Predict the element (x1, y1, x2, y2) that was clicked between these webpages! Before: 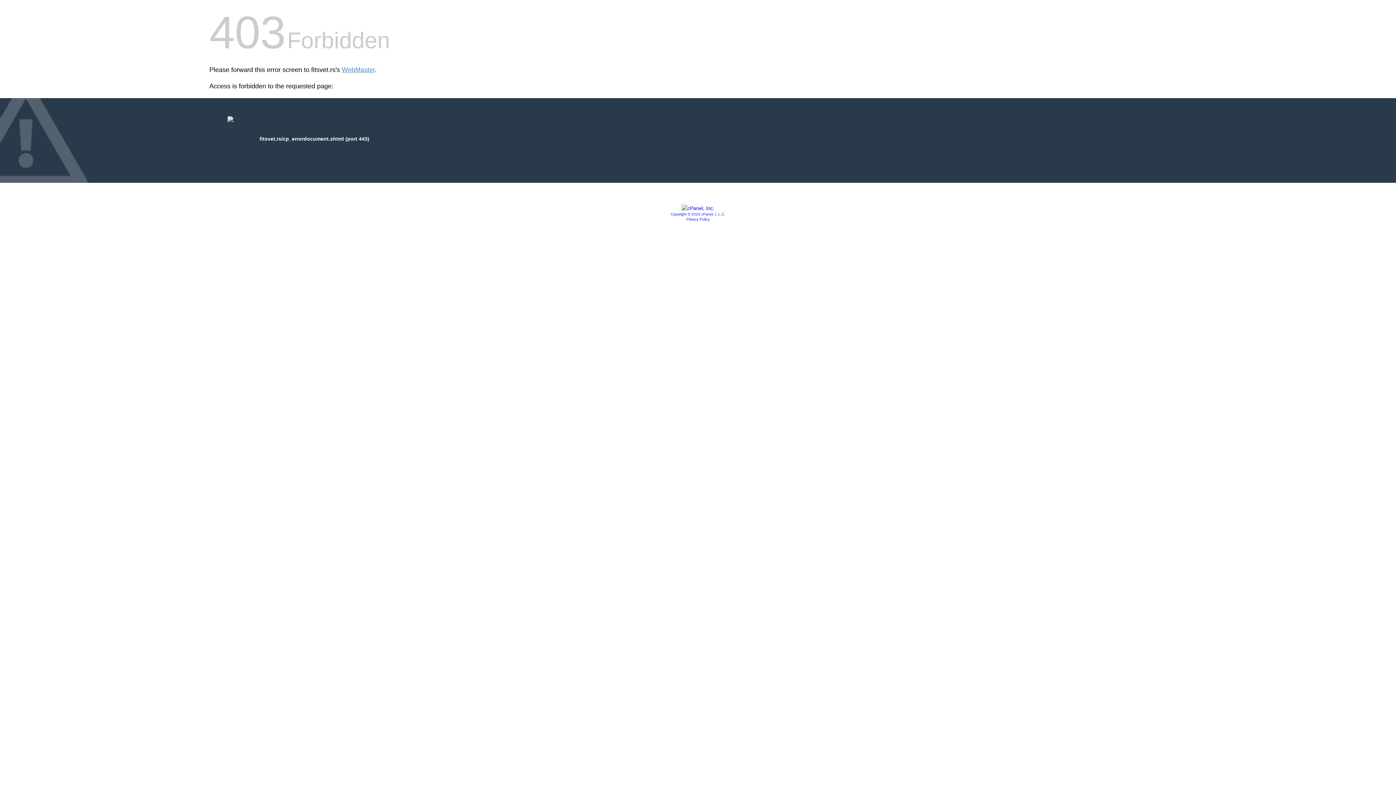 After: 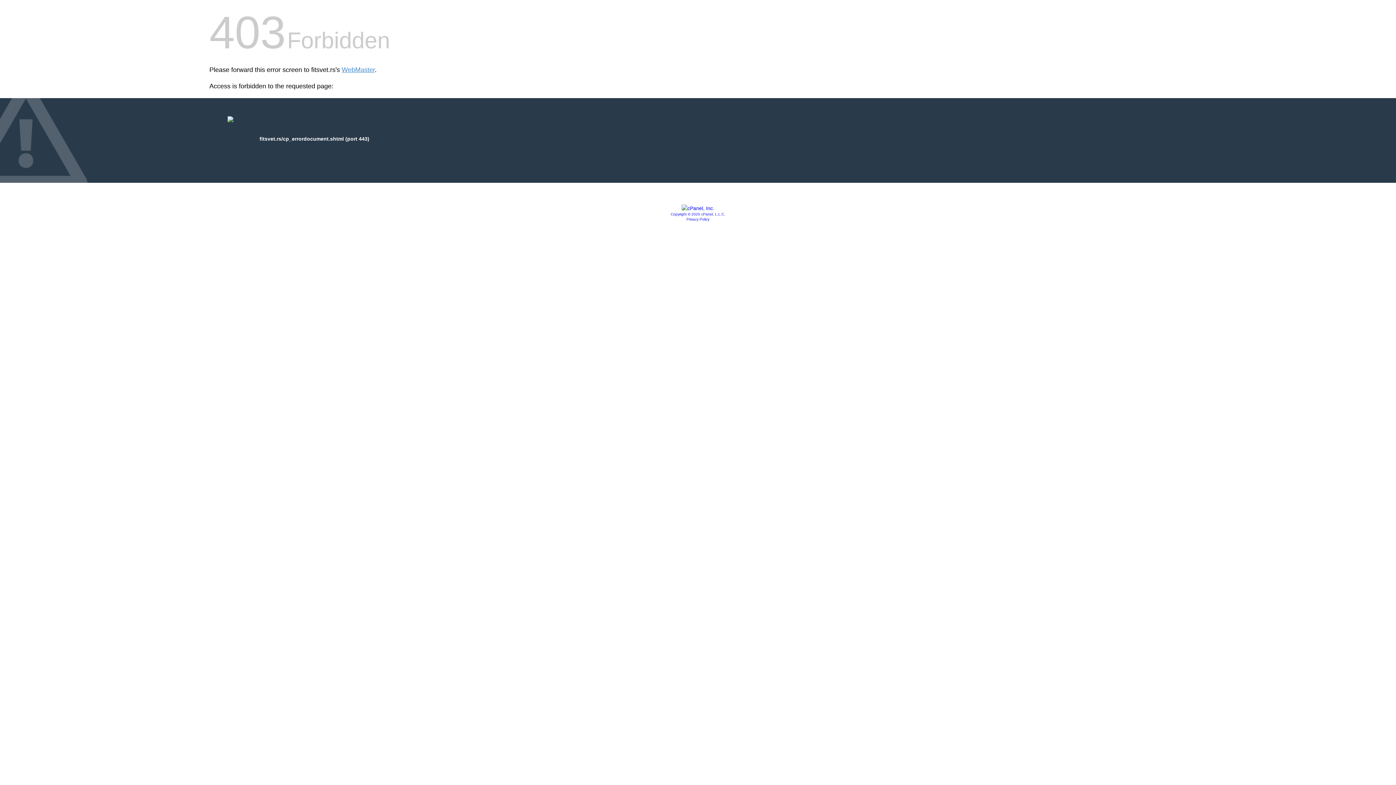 Action: bbox: (681, 205, 714, 211)